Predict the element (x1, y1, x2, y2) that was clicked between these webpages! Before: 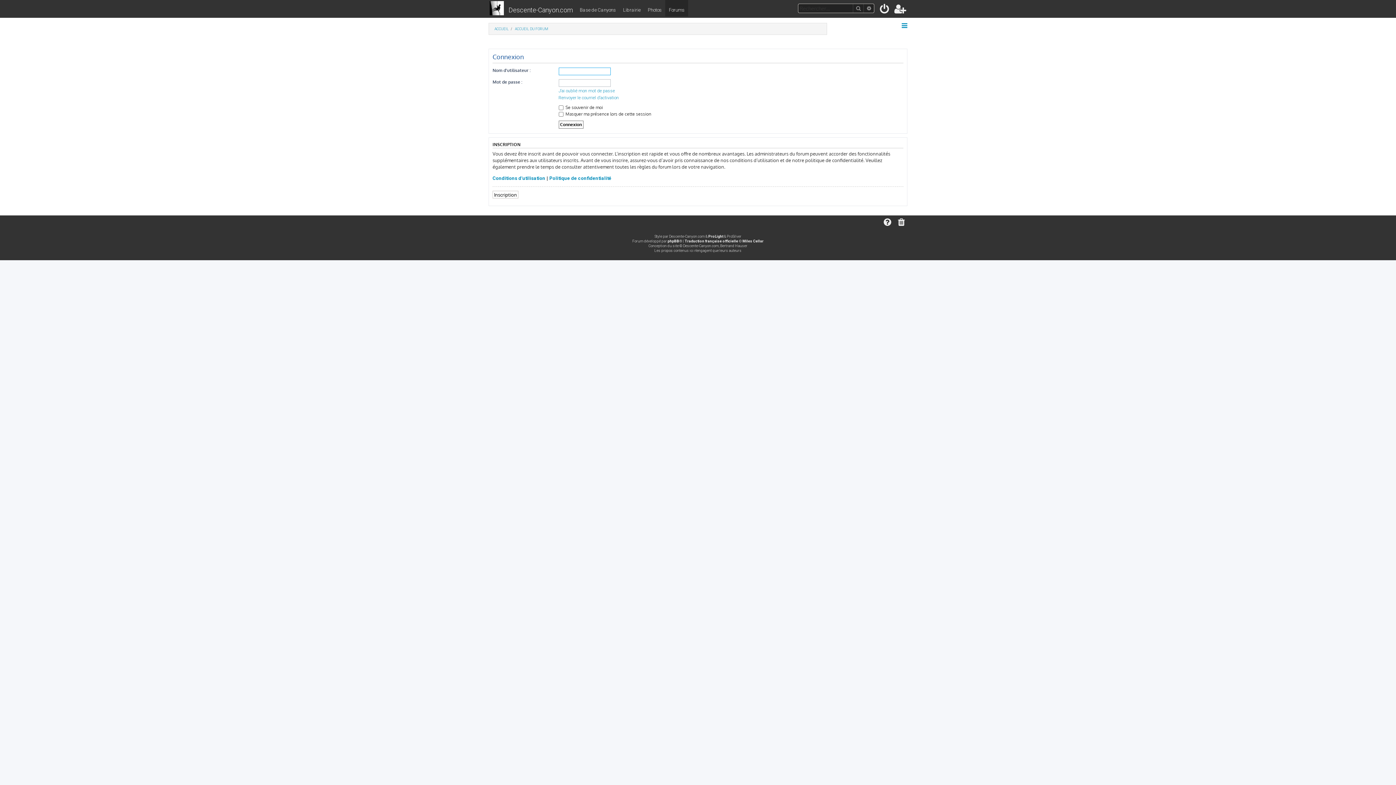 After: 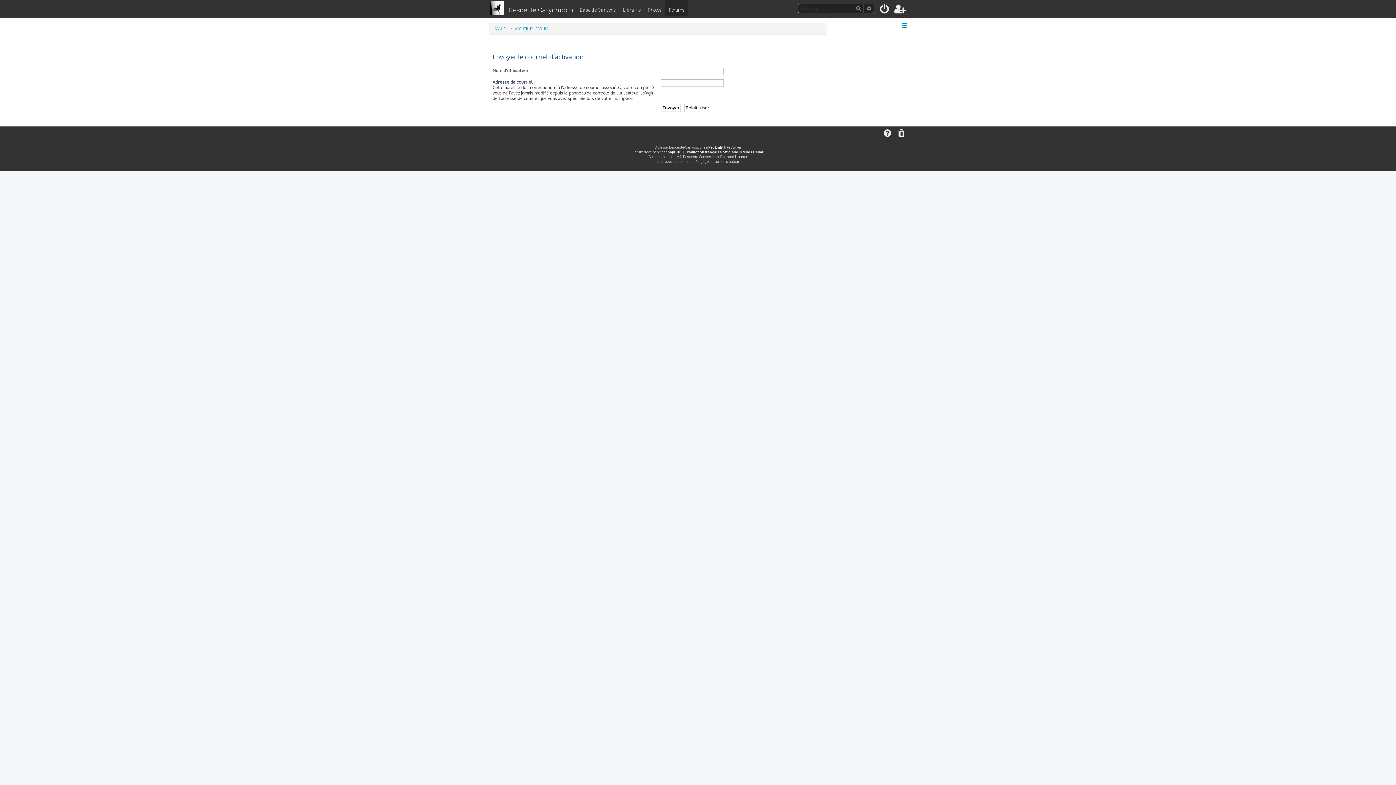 Action: bbox: (558, 95, 619, 100) label: Renvoyer le courriel d’activation